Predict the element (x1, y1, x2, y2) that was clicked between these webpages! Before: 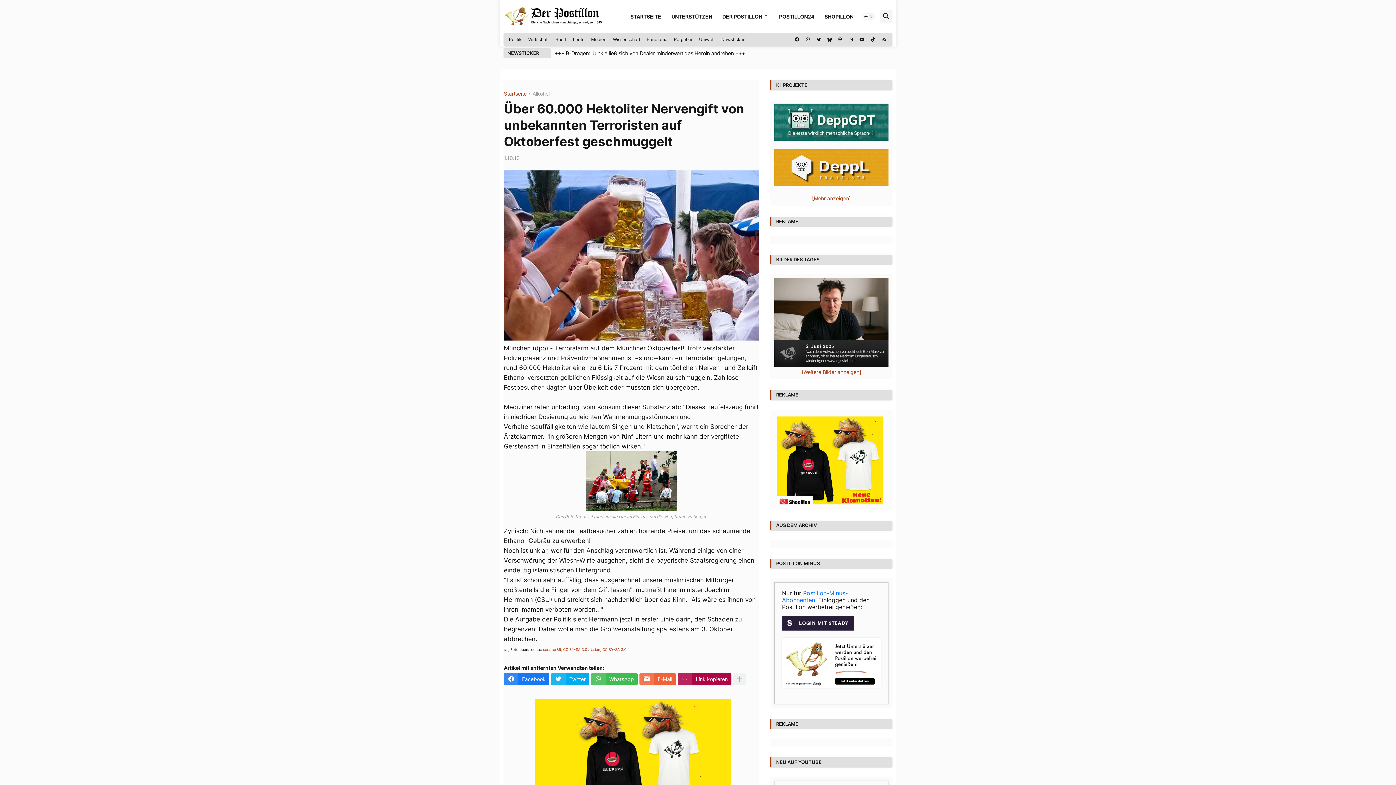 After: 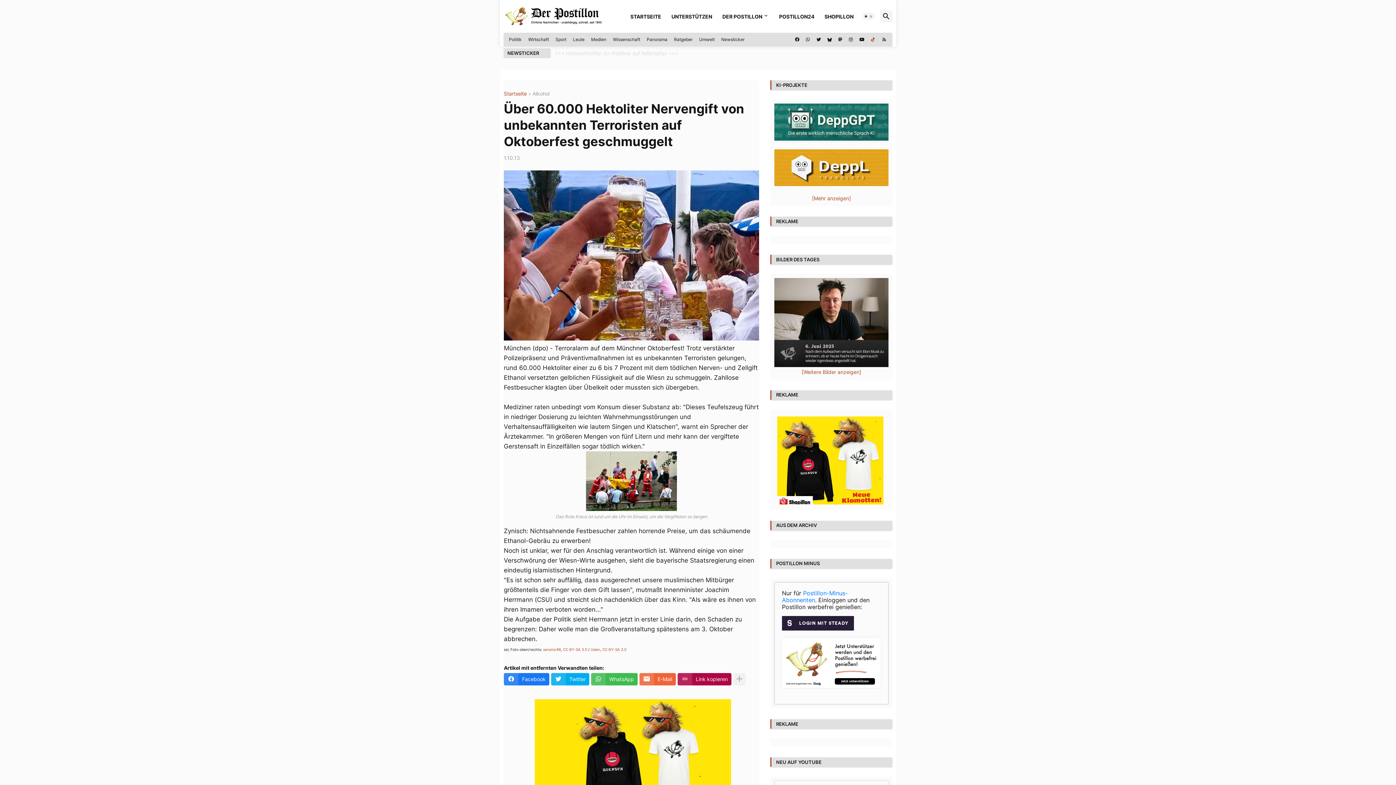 Action: bbox: (871, 32, 875, 46)